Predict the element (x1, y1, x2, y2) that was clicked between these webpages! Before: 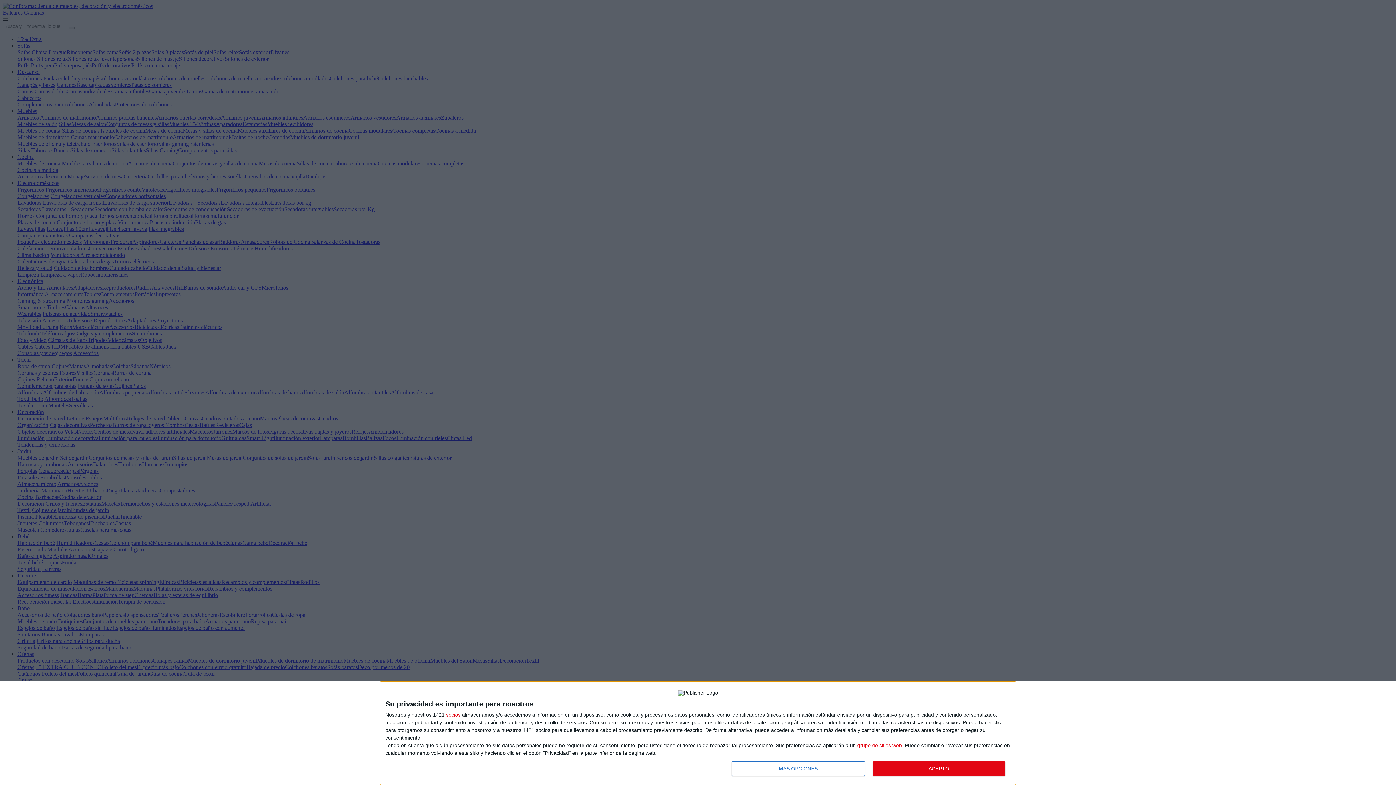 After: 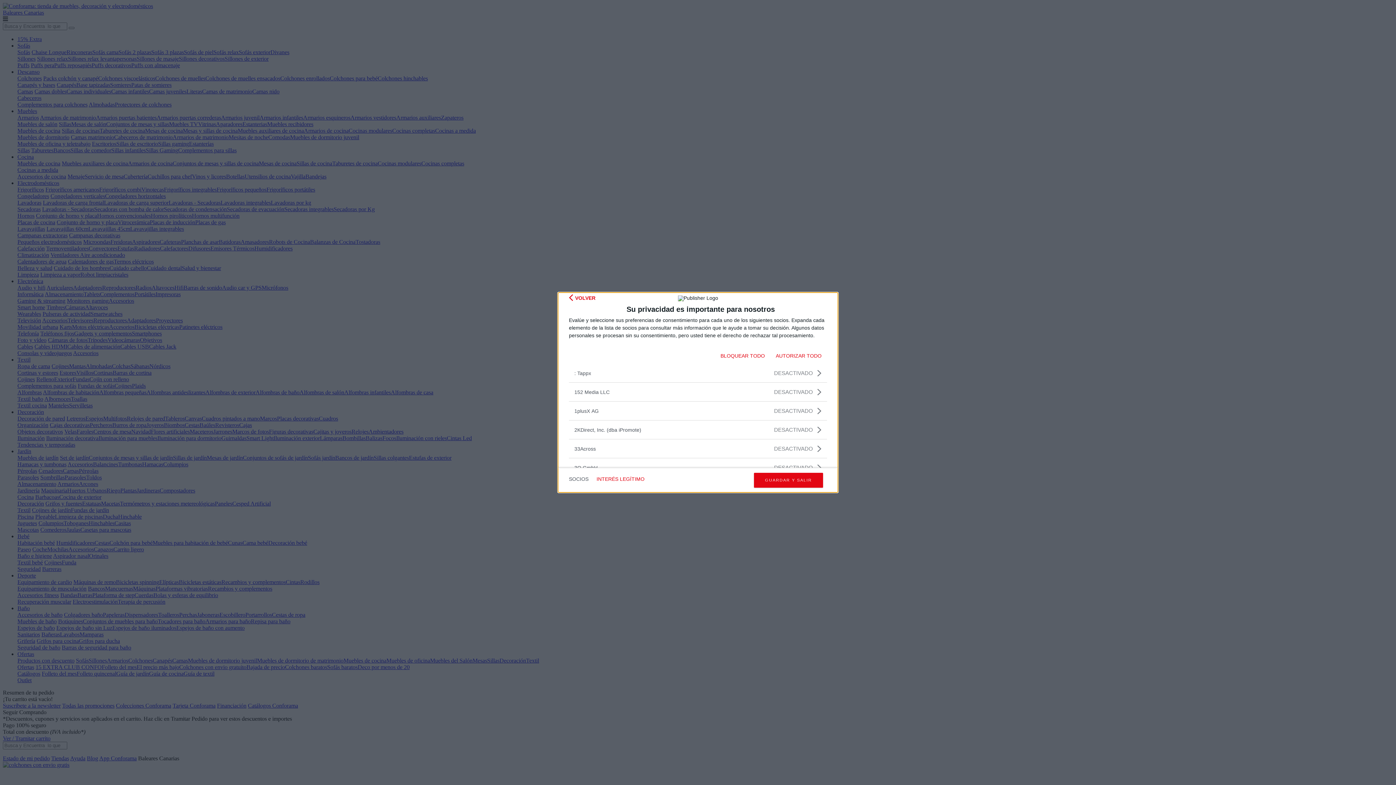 Action: label: socios bbox: (446, 712, 460, 717)